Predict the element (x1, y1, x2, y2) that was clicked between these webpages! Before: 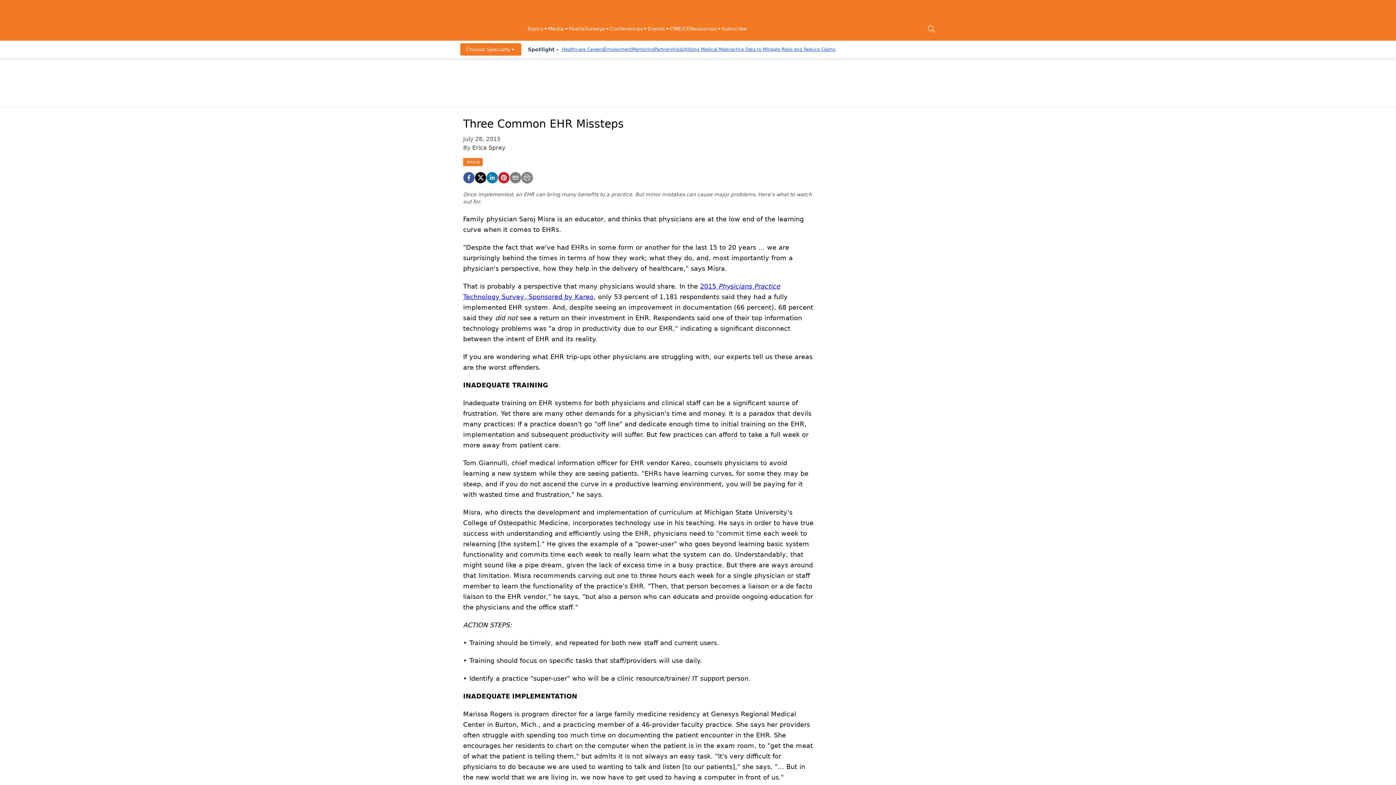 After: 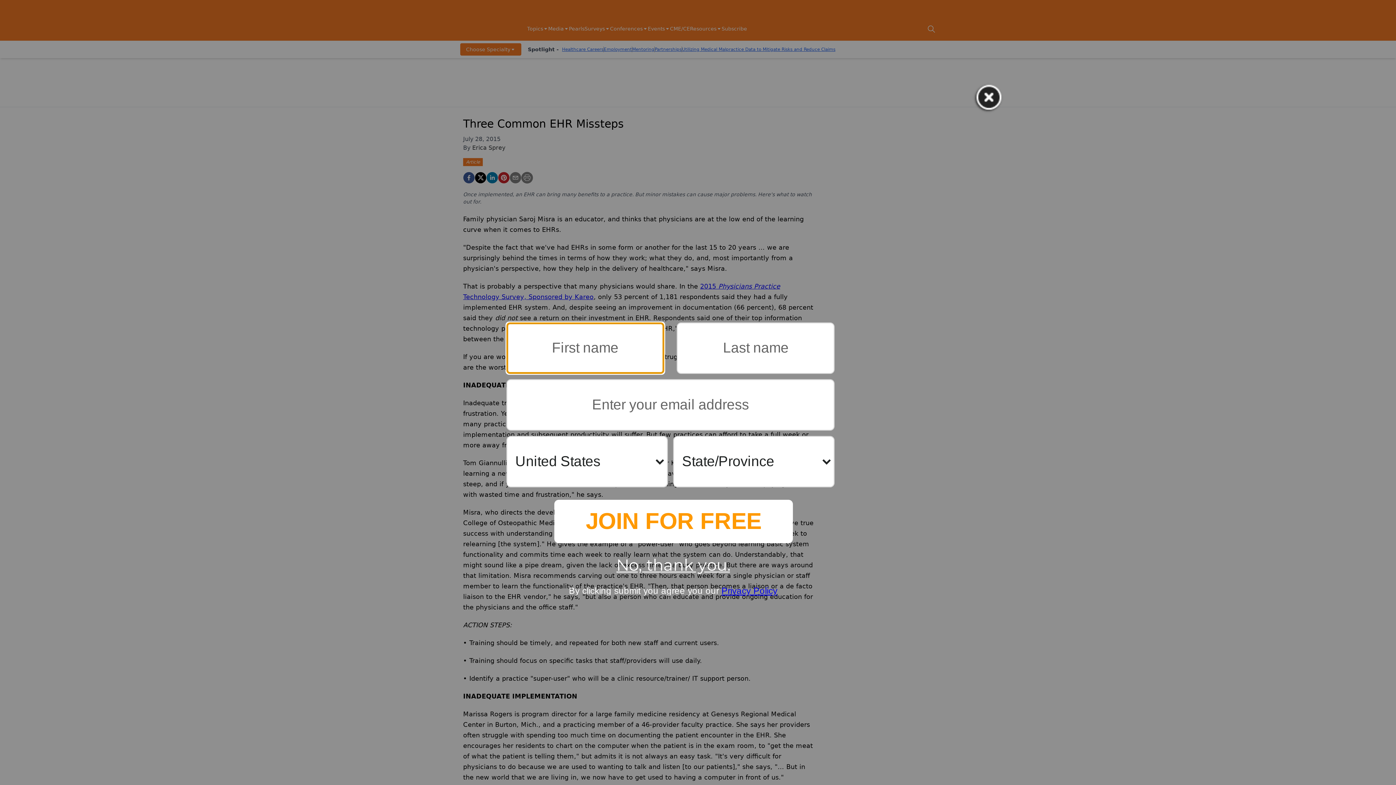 Action: bbox: (509, 172, 521, 183) label: email